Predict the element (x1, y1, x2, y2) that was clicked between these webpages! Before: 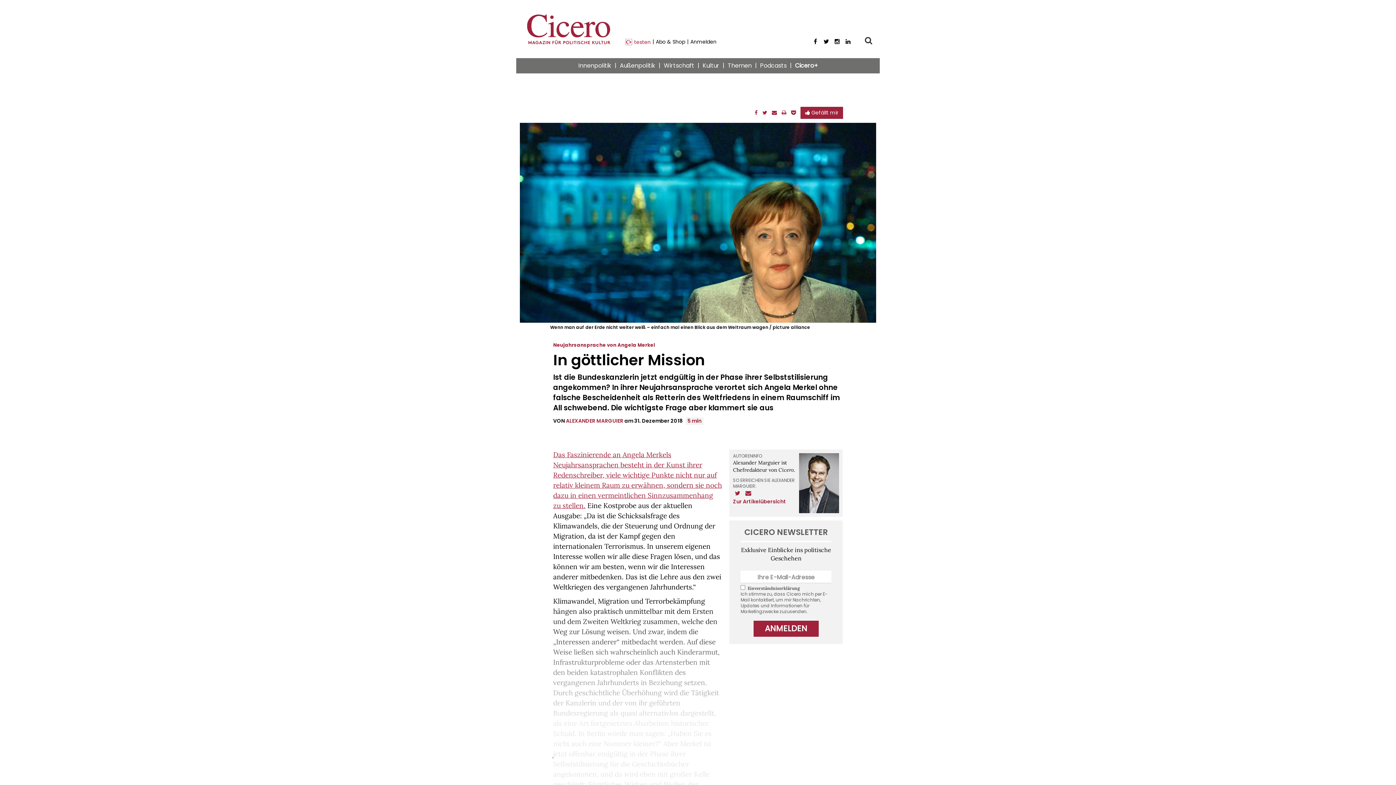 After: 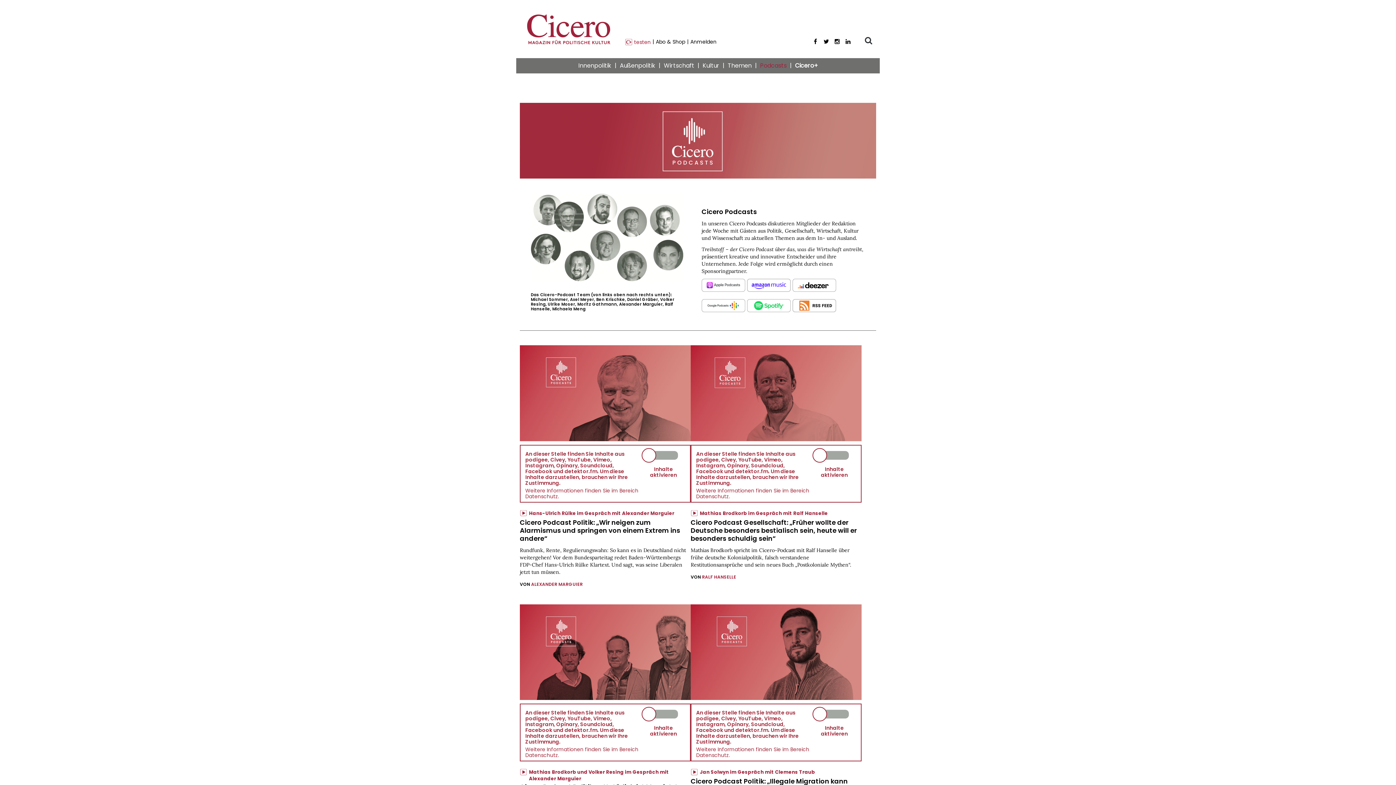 Action: label: Podcasts bbox: (757, 58, 790, 73)